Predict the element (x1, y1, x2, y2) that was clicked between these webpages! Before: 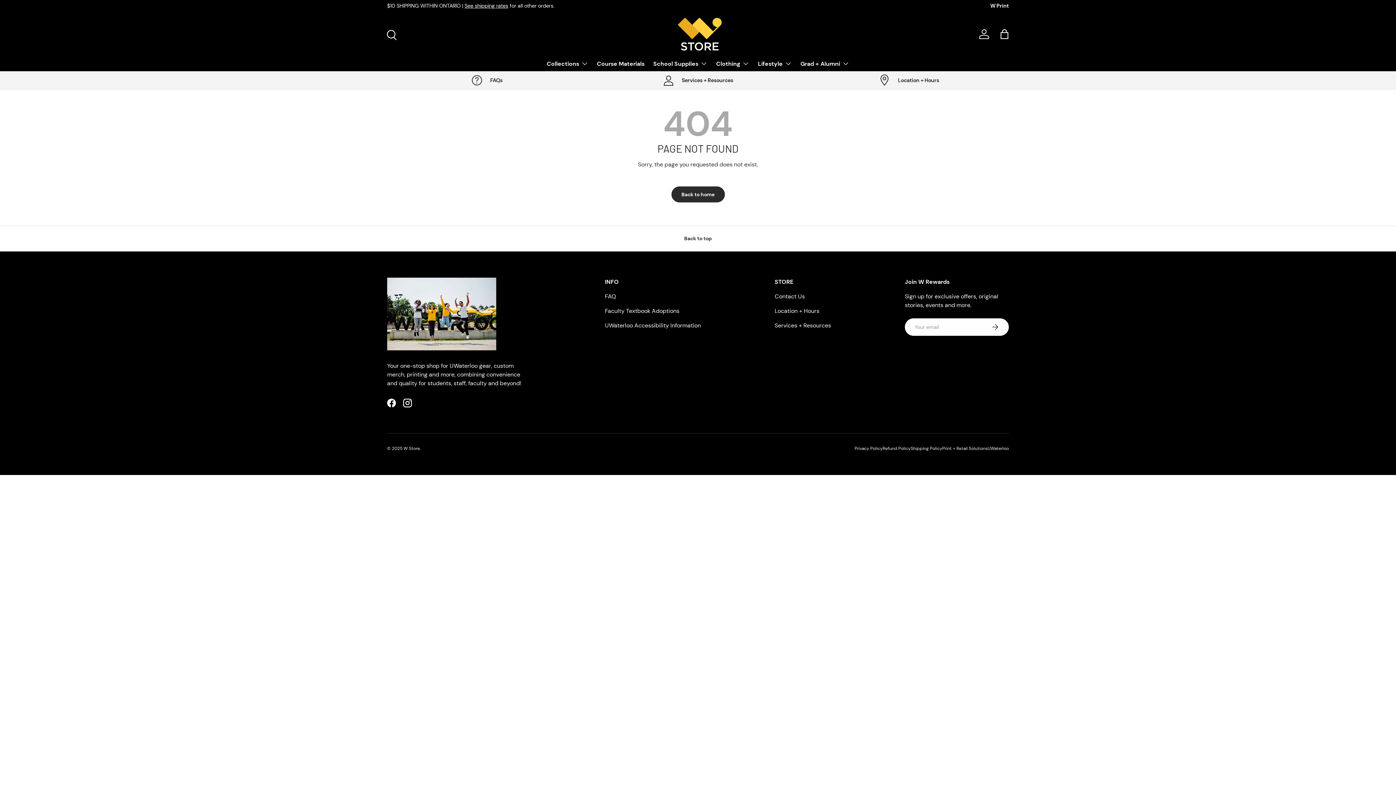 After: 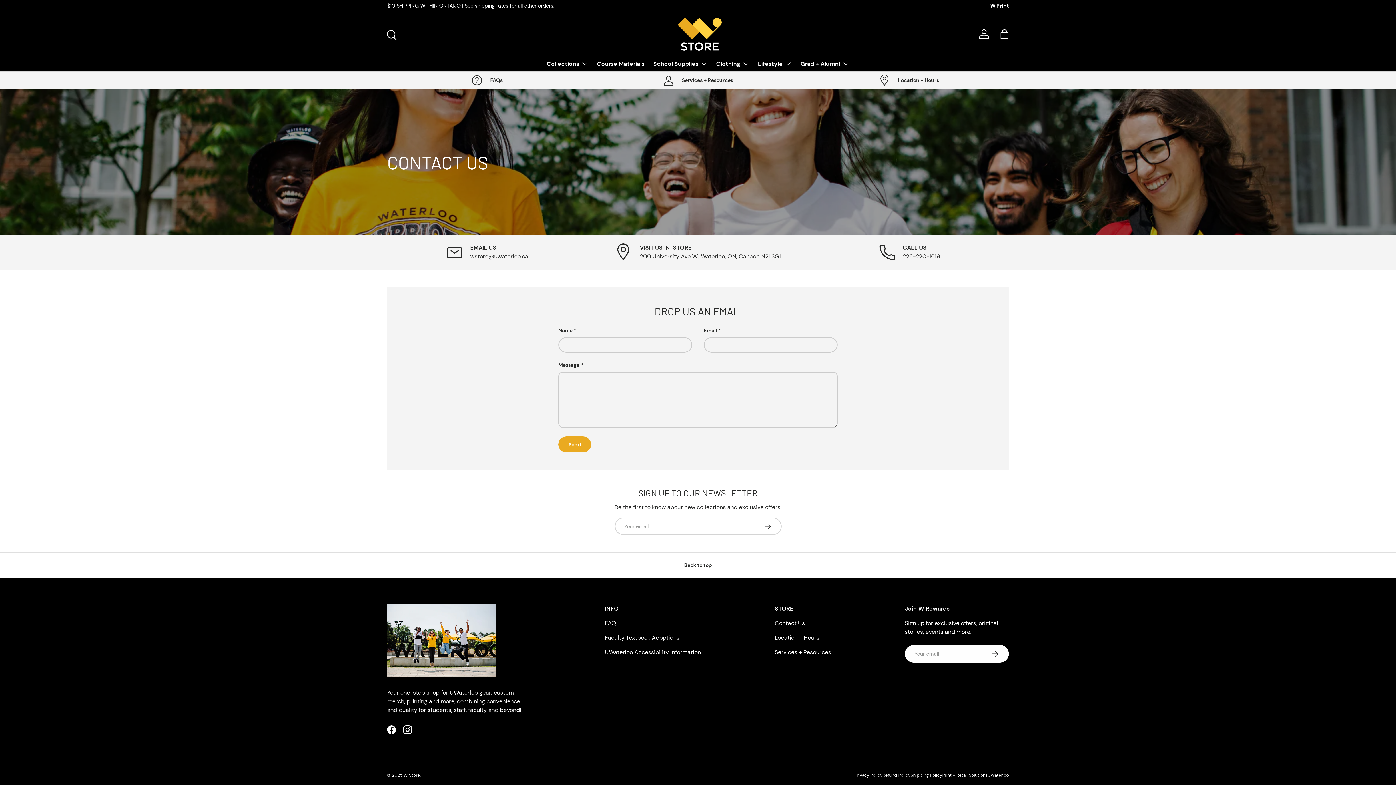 Action: bbox: (774, 292, 805, 300) label: Contact Us